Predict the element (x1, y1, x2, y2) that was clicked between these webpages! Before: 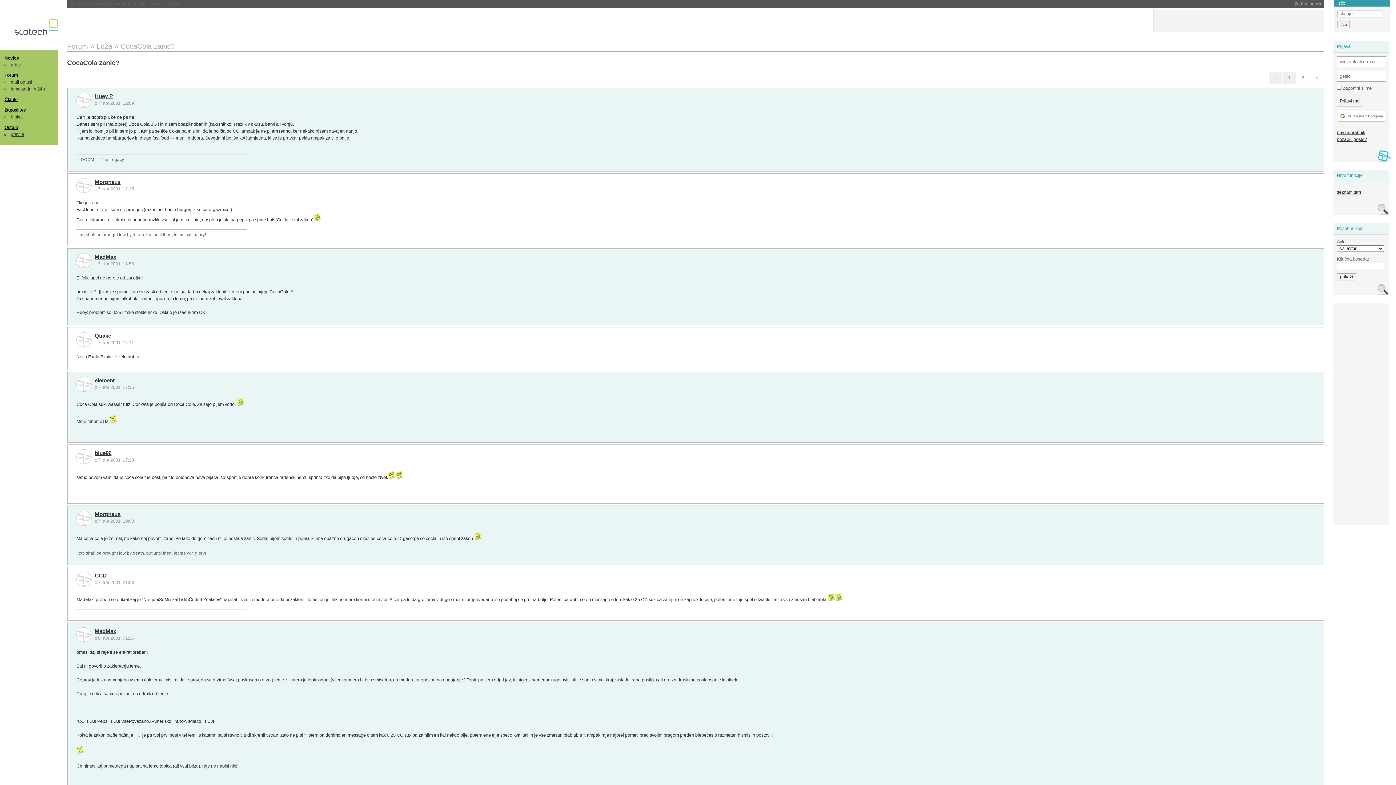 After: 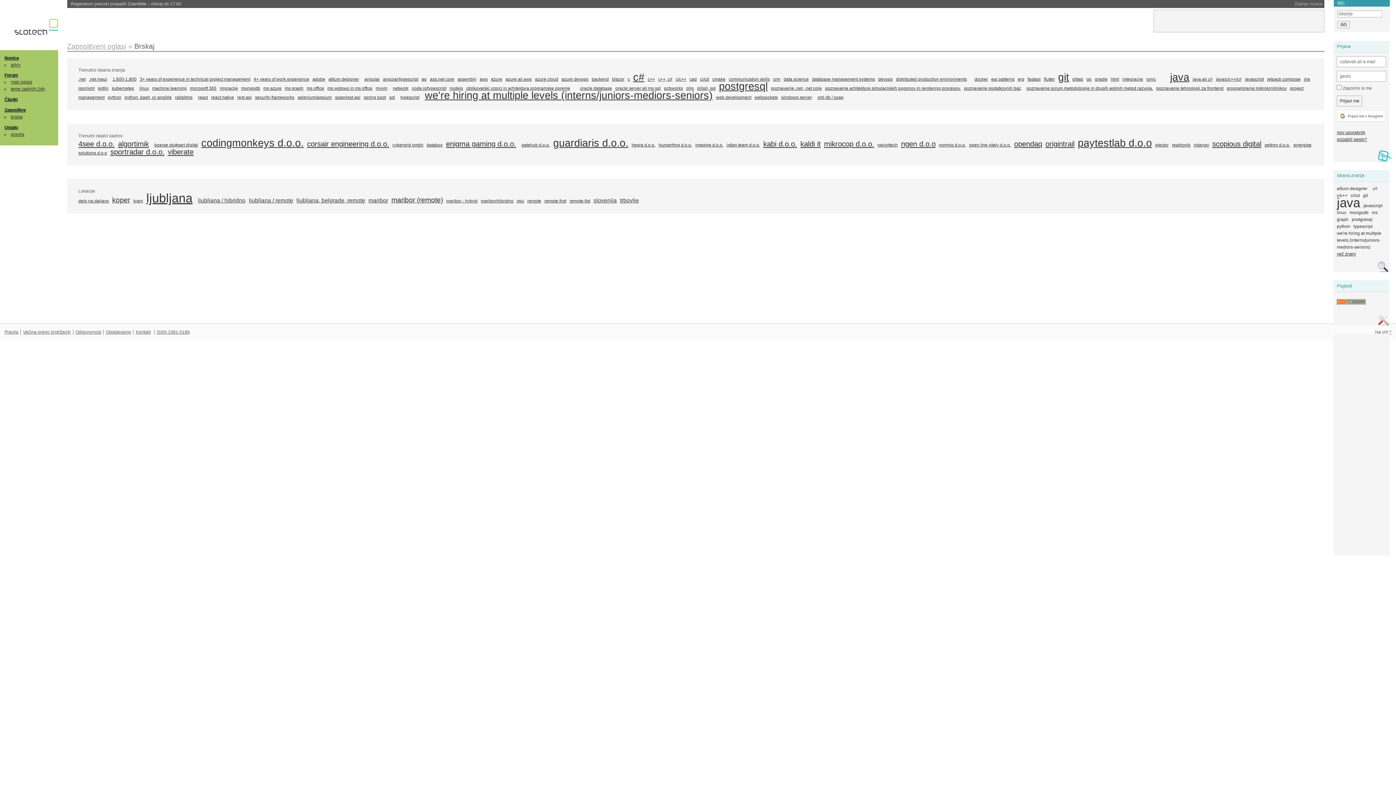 Action: label: brskaj bbox: (10, 114, 22, 119)